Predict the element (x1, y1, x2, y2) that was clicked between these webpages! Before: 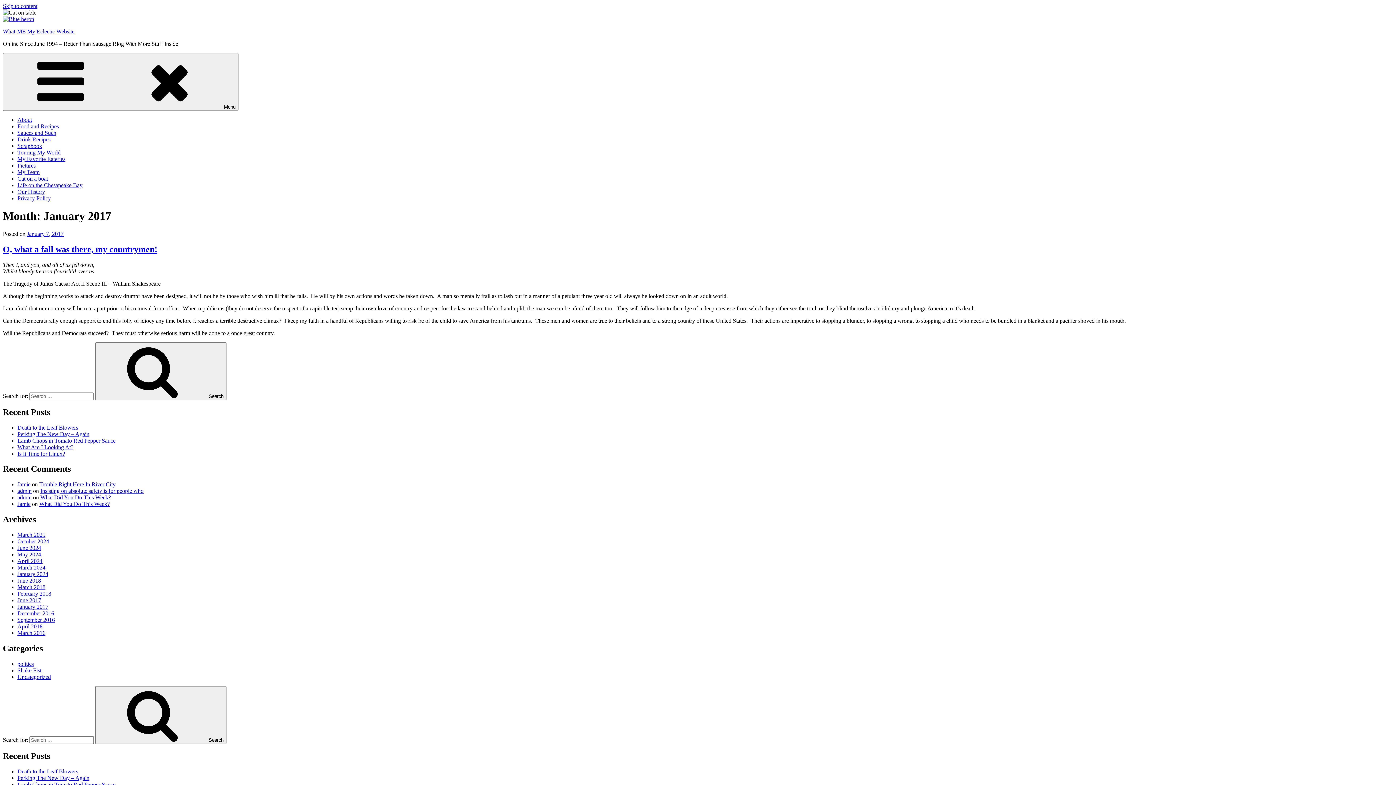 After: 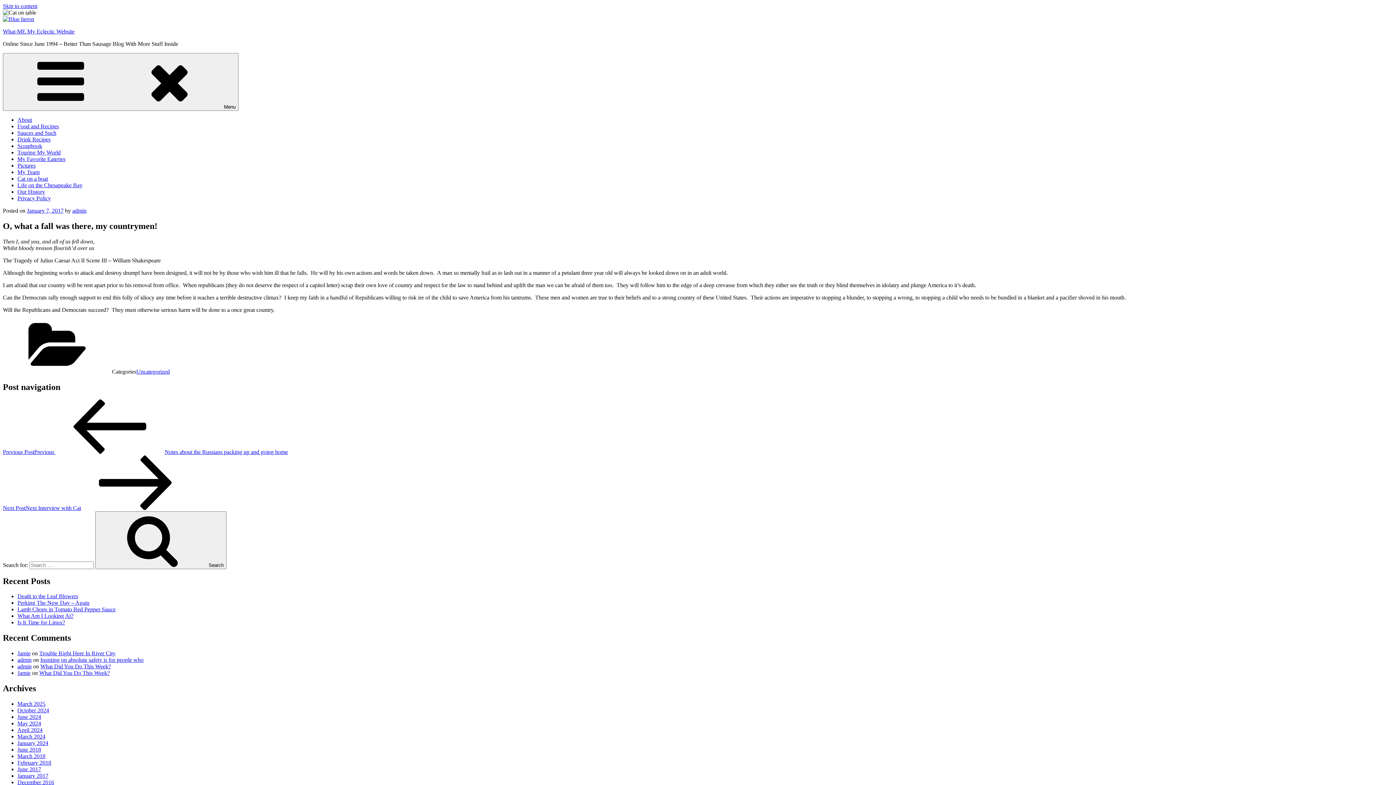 Action: bbox: (2, 244, 157, 254) label: O, what a fall was there, my countrymen!